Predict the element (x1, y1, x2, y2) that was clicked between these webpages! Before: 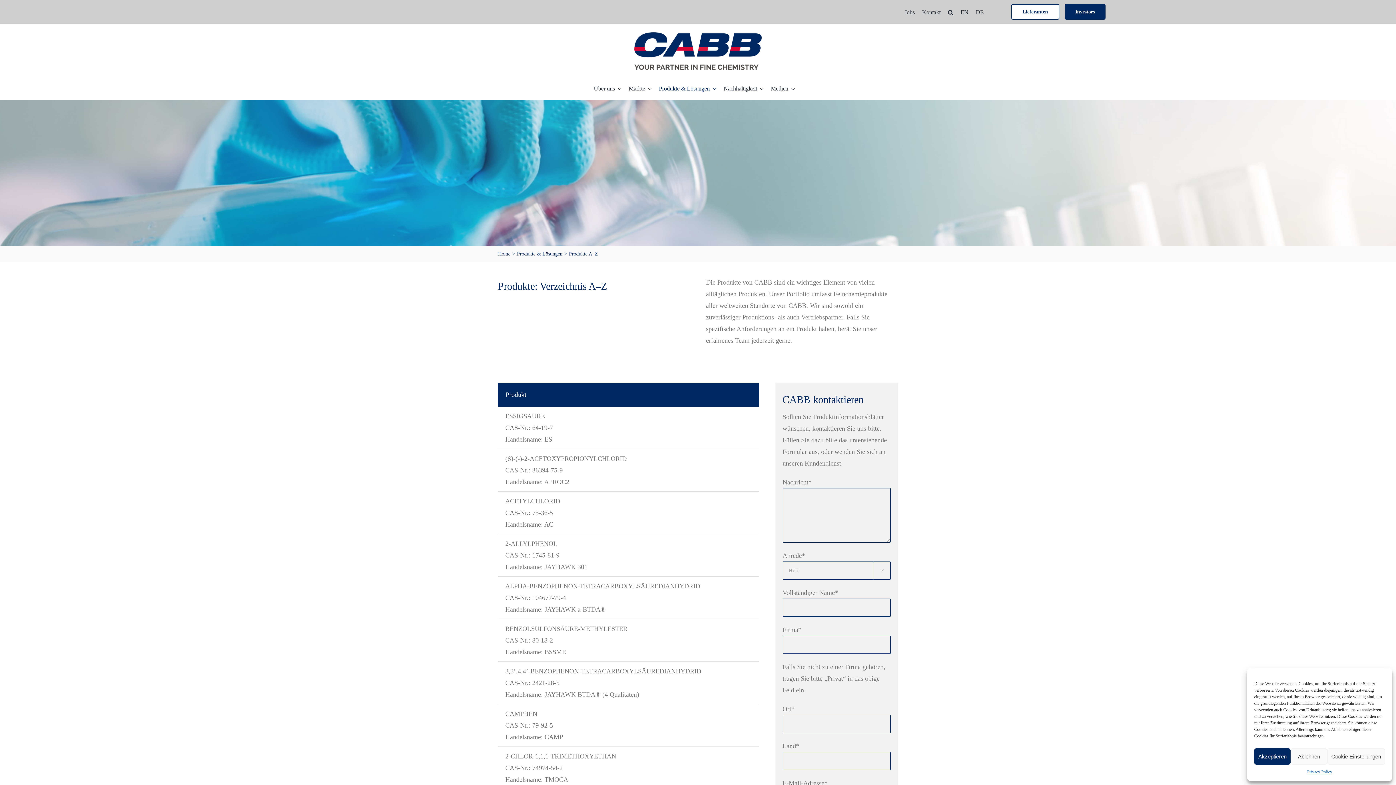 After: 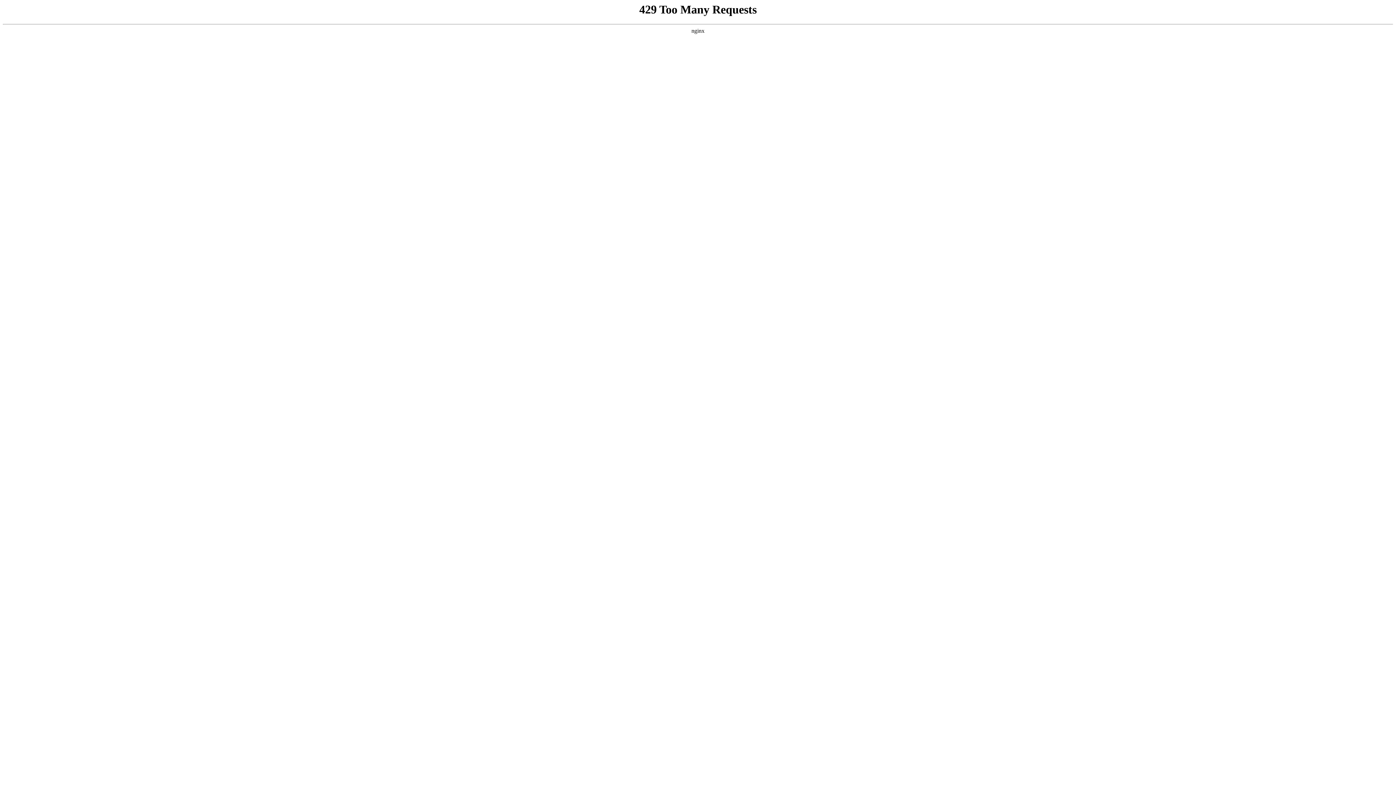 Action: bbox: (1064, 4, 1105, 19) label: Investors